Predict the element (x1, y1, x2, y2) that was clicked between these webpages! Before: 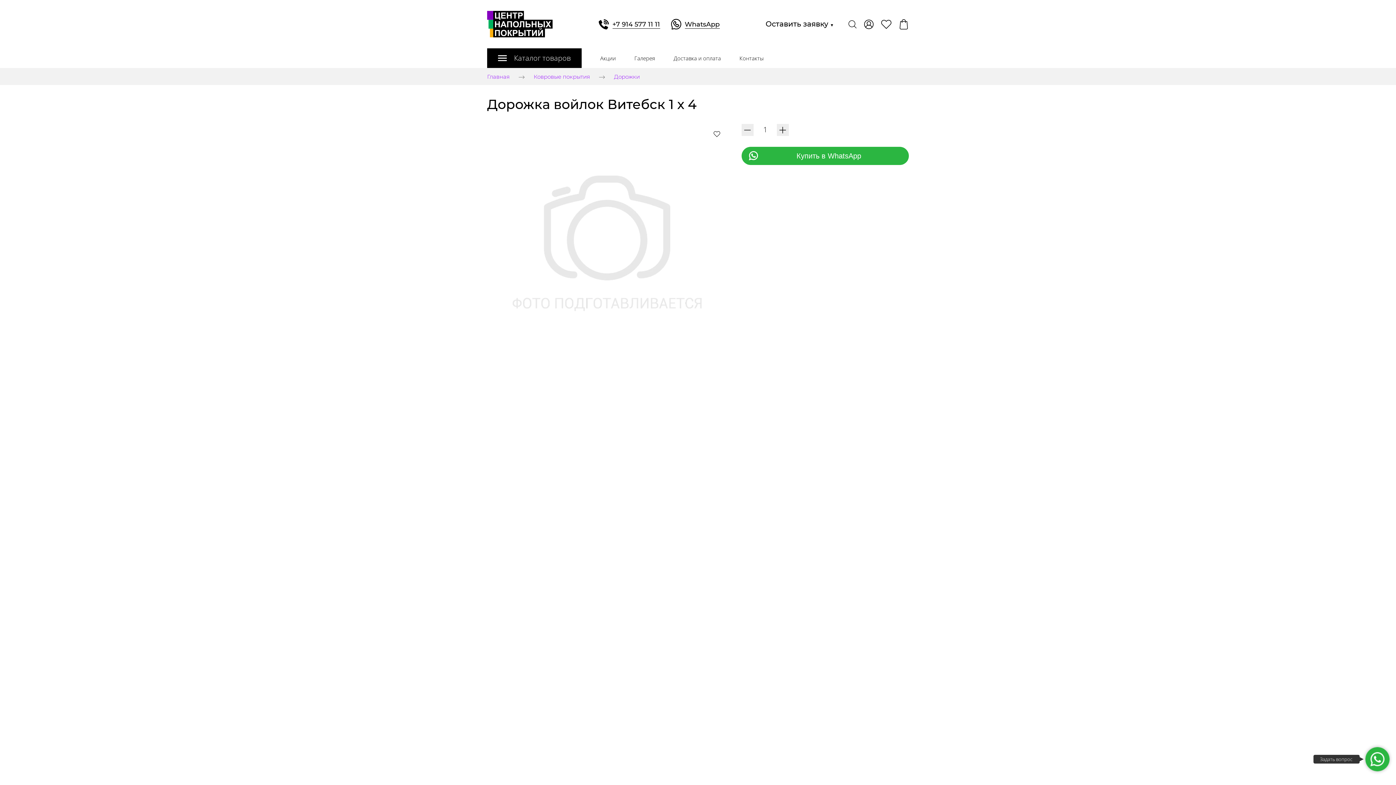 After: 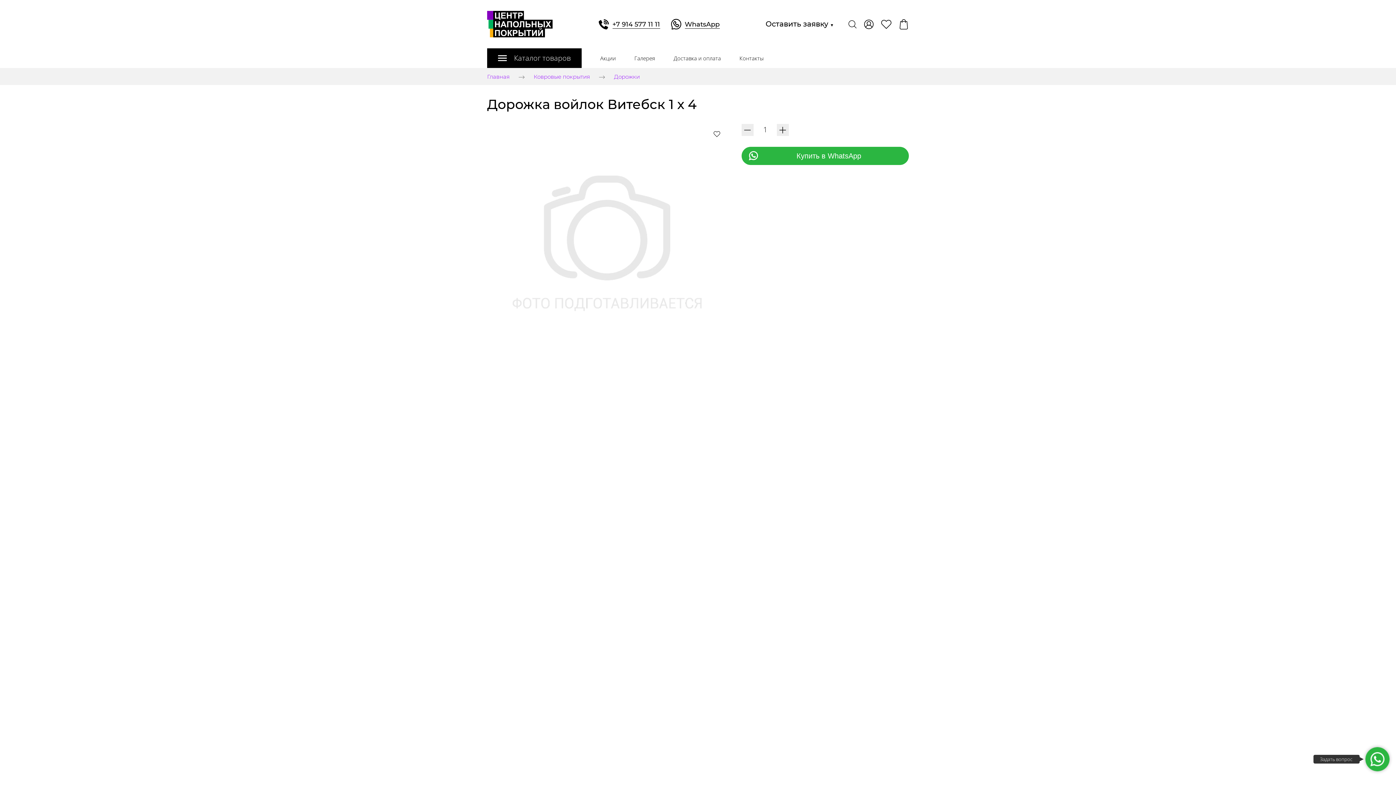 Action: label: Акции bbox: (600, 48, 616, 67)